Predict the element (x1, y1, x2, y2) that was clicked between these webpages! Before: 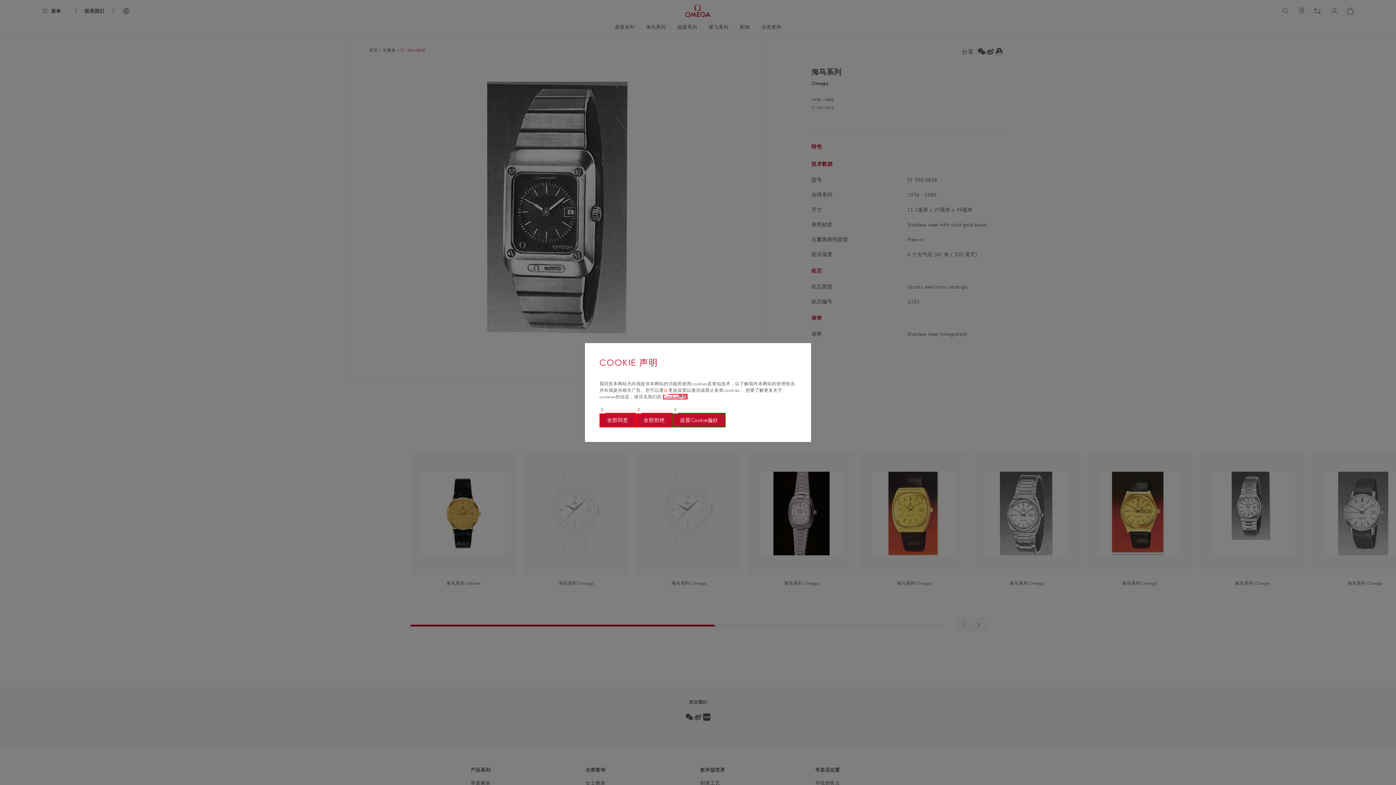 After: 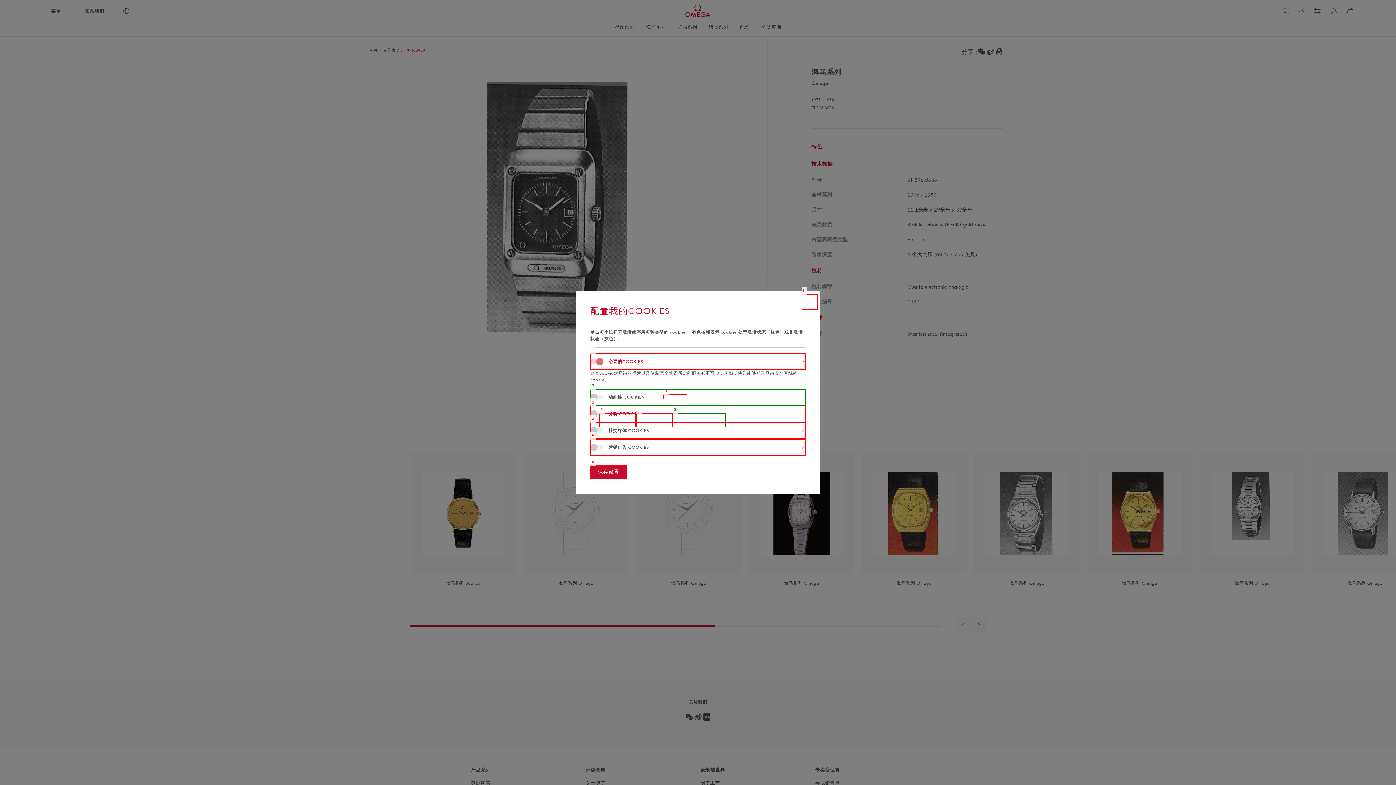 Action: bbox: (672, 413, 725, 427) label: 设置Cookie偏好